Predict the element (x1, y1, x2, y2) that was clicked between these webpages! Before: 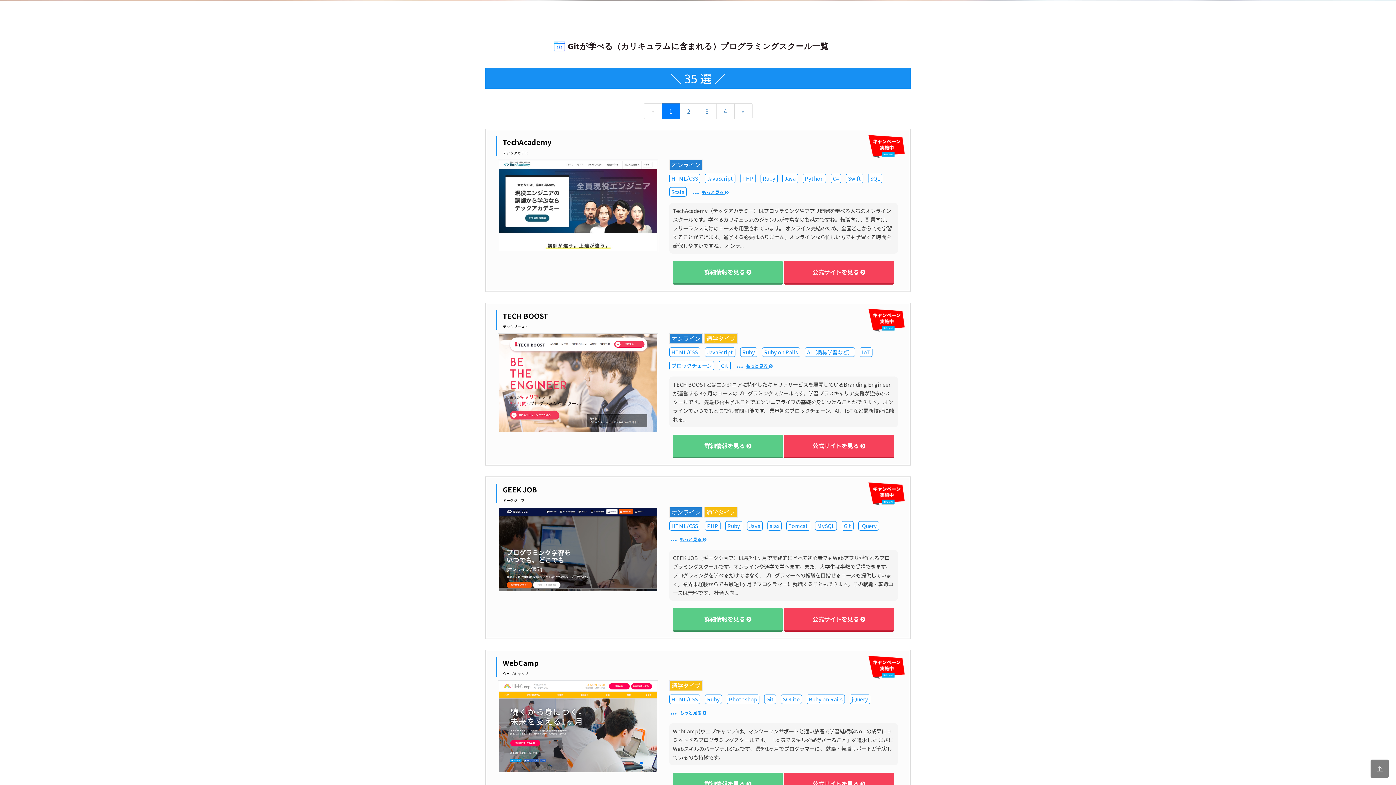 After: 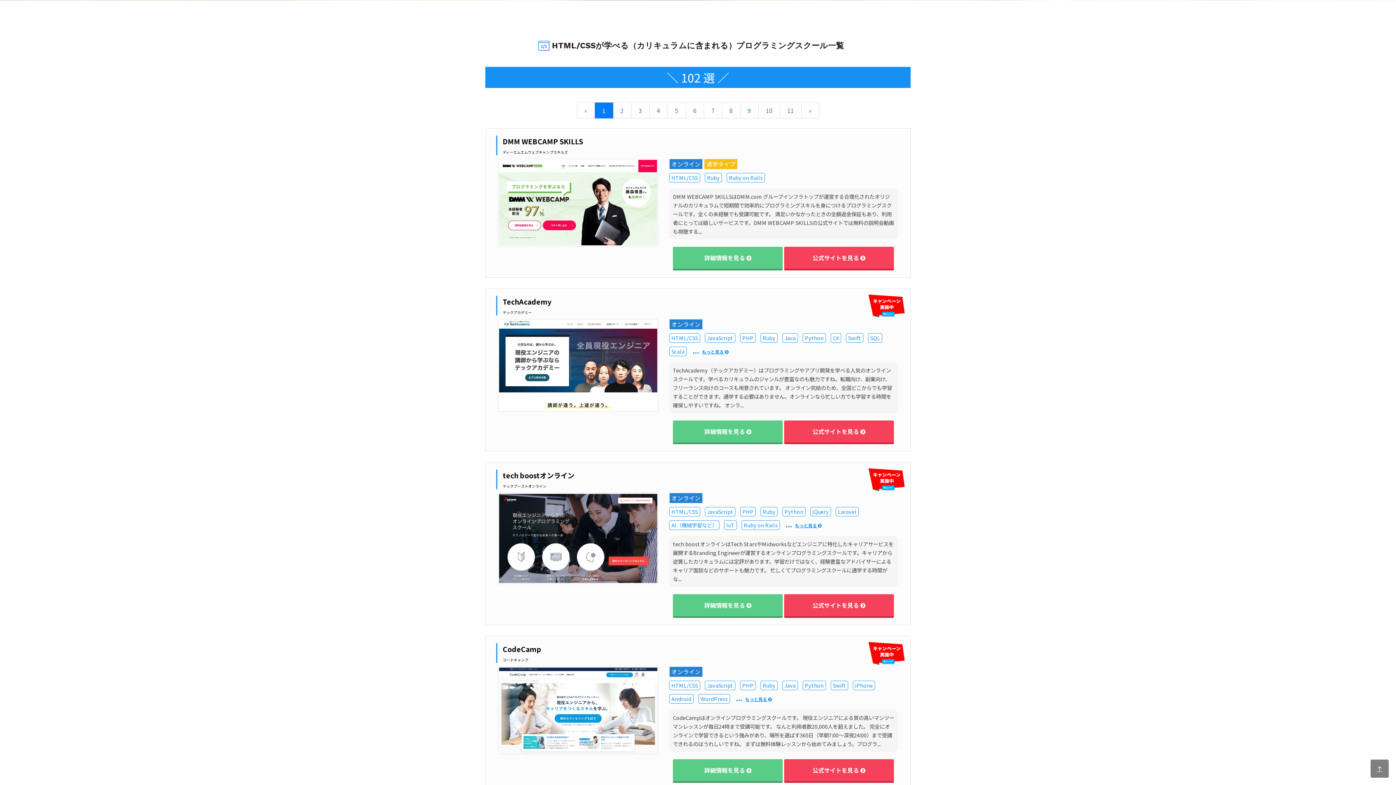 Action: bbox: (669, 695, 703, 703) label: HTML/CSS